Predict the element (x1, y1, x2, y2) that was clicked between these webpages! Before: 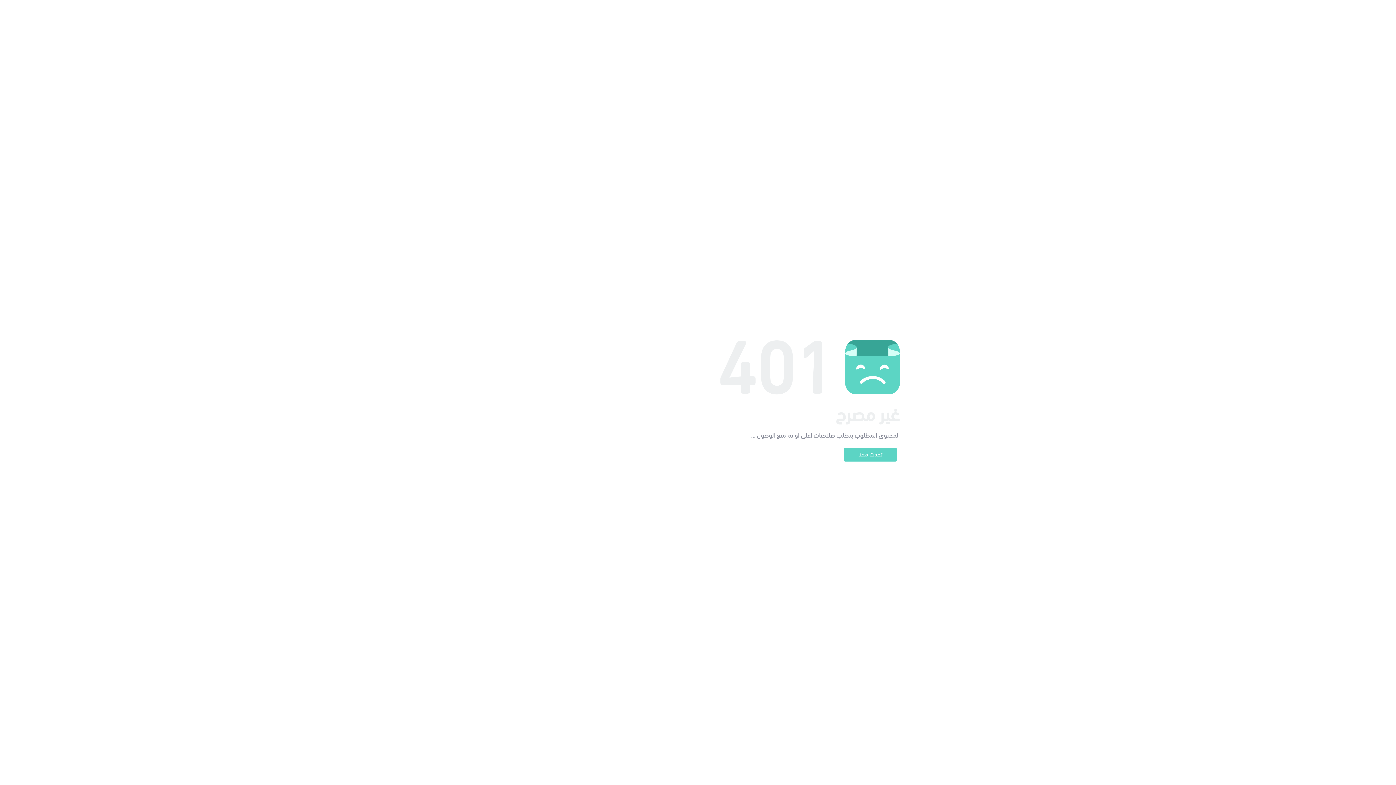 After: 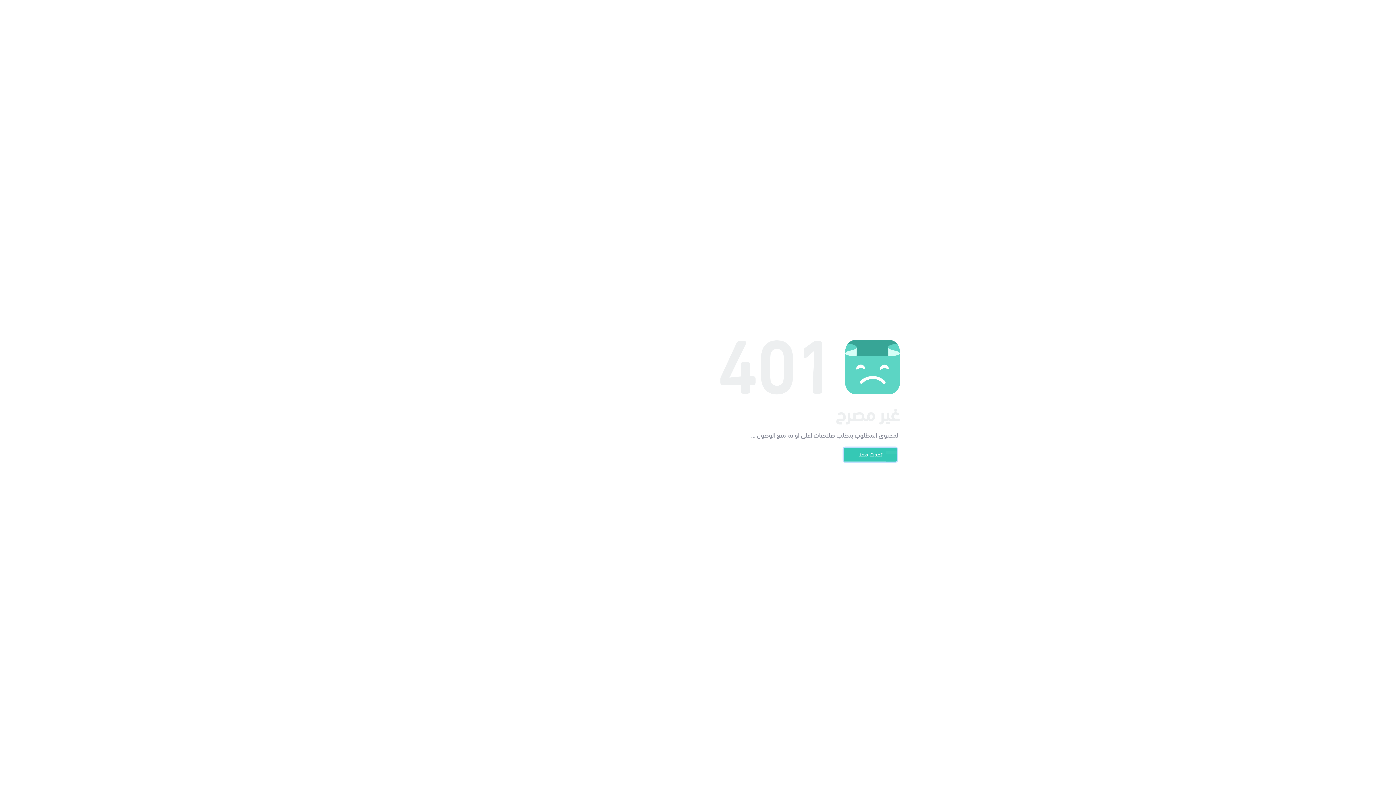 Action: bbox: (844, 448, 897, 461) label: تحدث معنا